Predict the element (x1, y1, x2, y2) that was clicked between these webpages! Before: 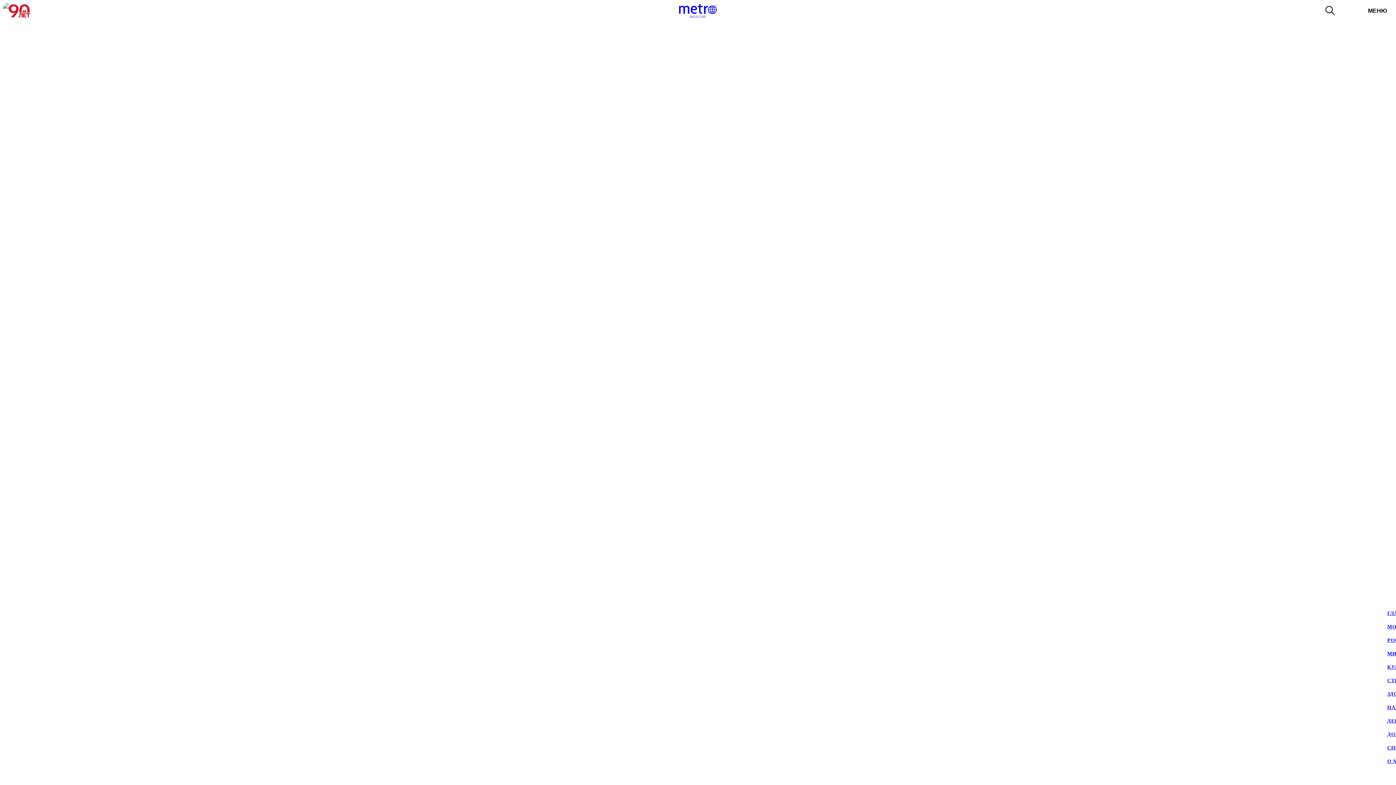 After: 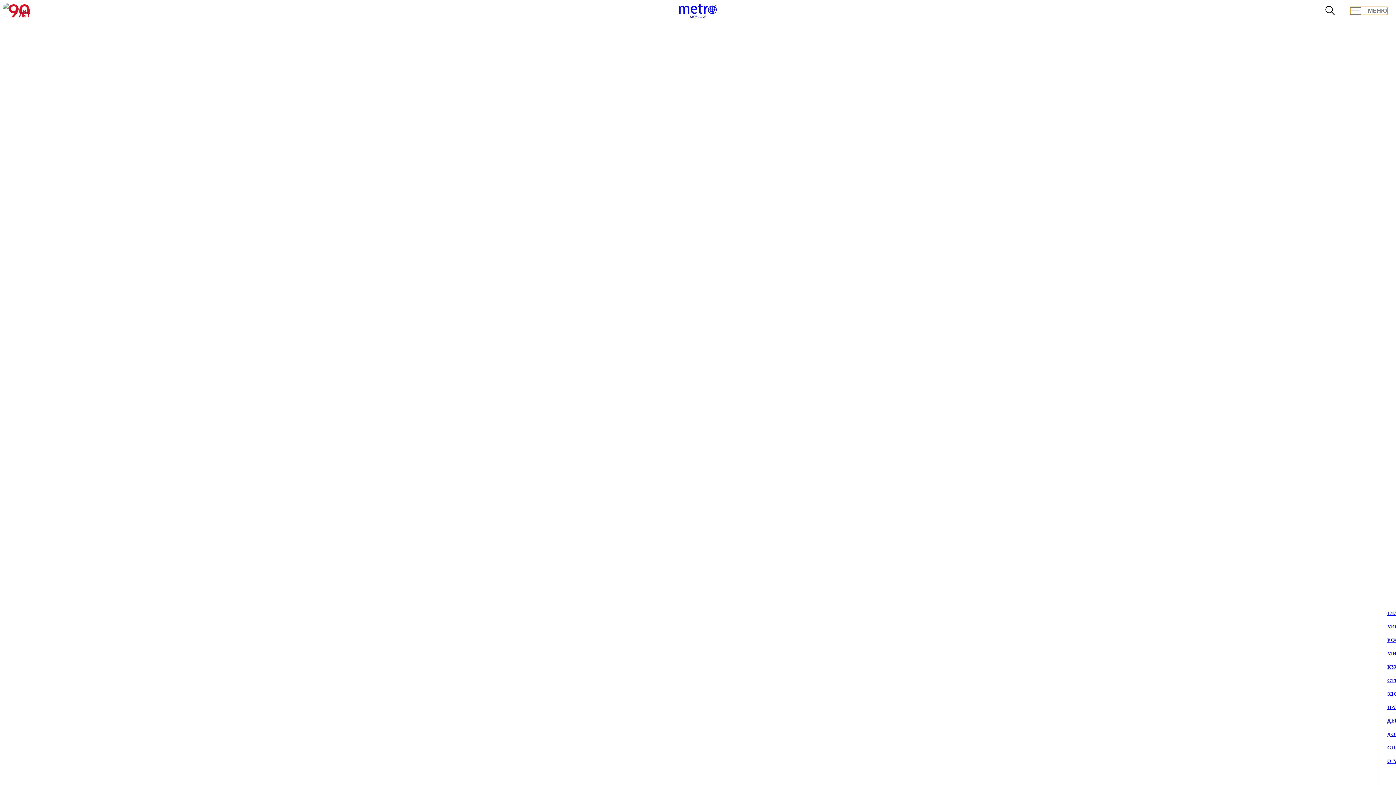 Action: bbox: (1350, 6, 1387, 14) label: МЕНЮ